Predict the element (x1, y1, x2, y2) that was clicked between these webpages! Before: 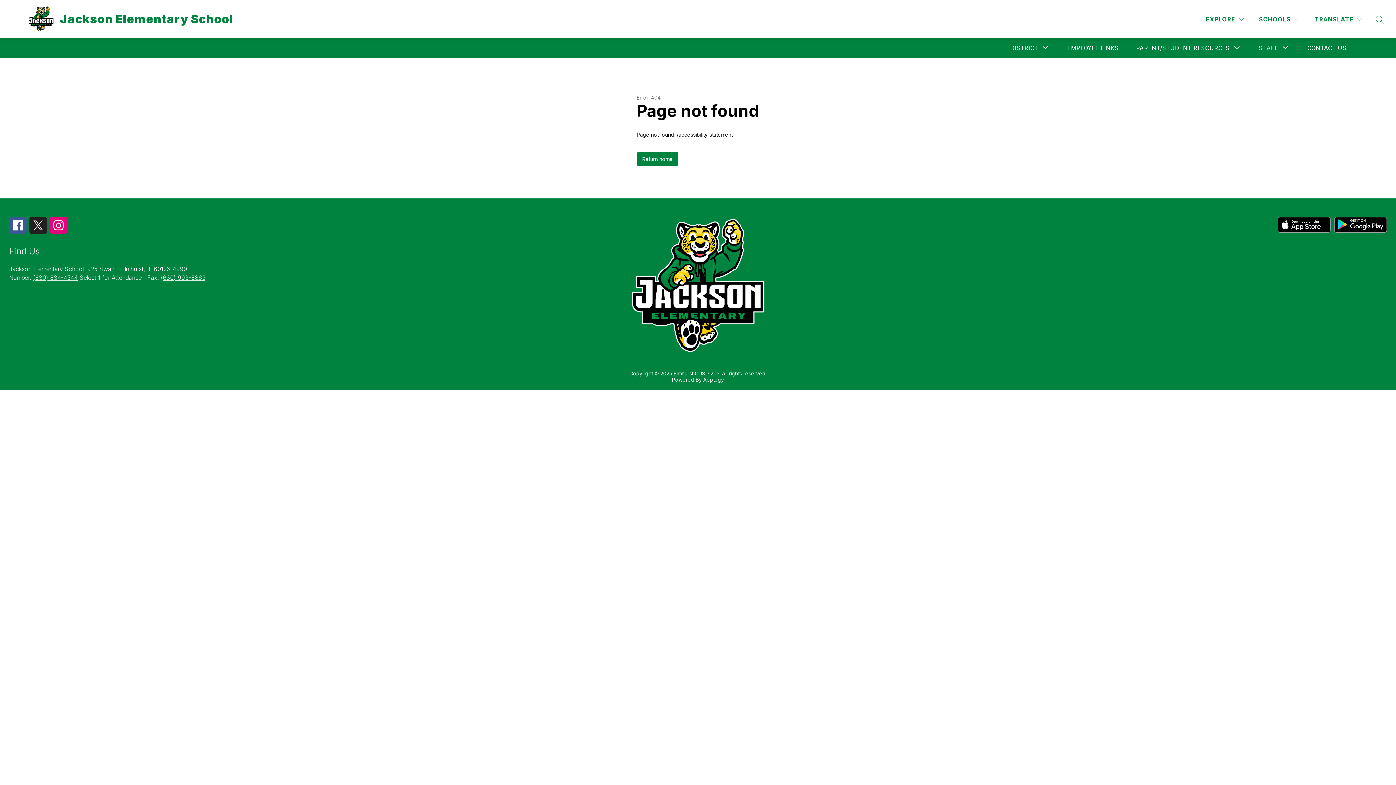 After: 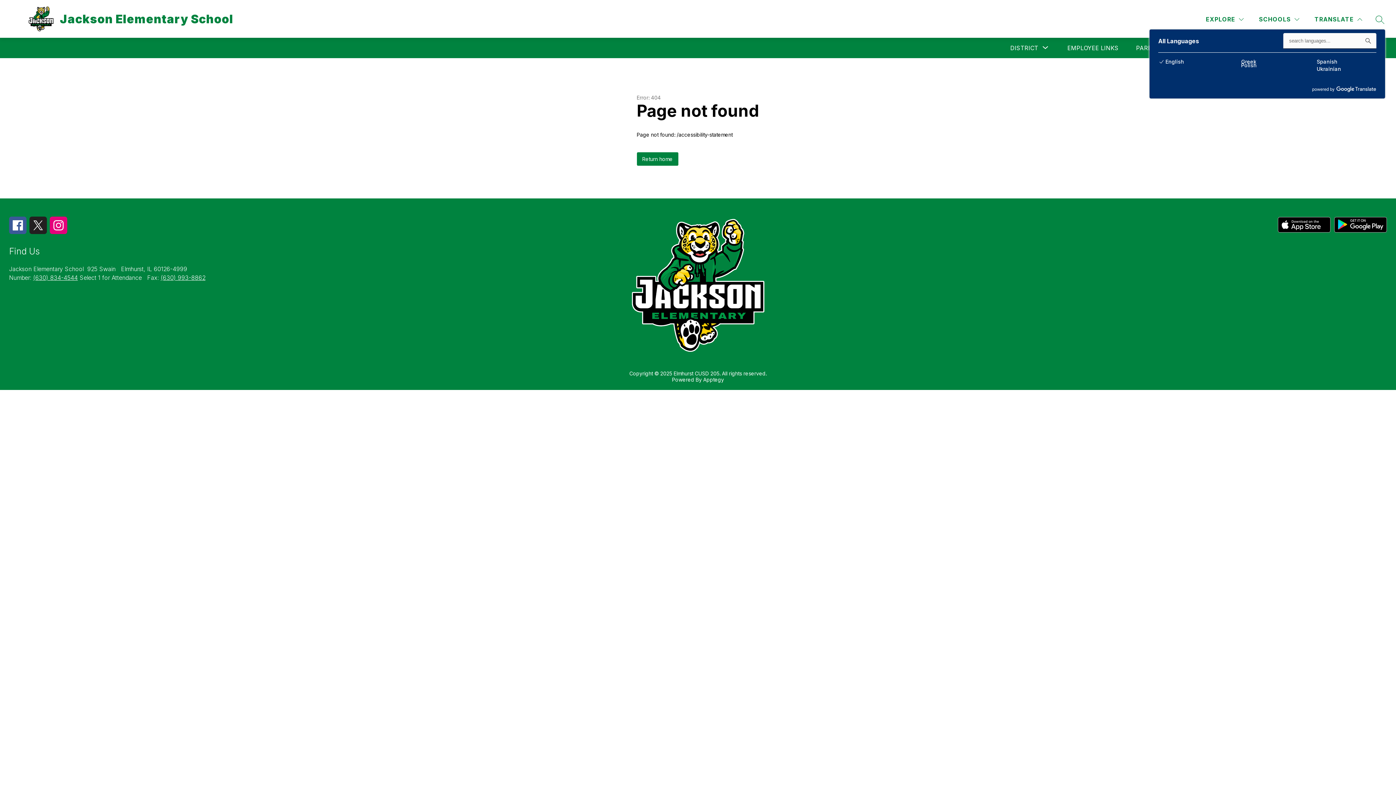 Action: label: Translate Site bbox: (1313, 14, 1364, 24)